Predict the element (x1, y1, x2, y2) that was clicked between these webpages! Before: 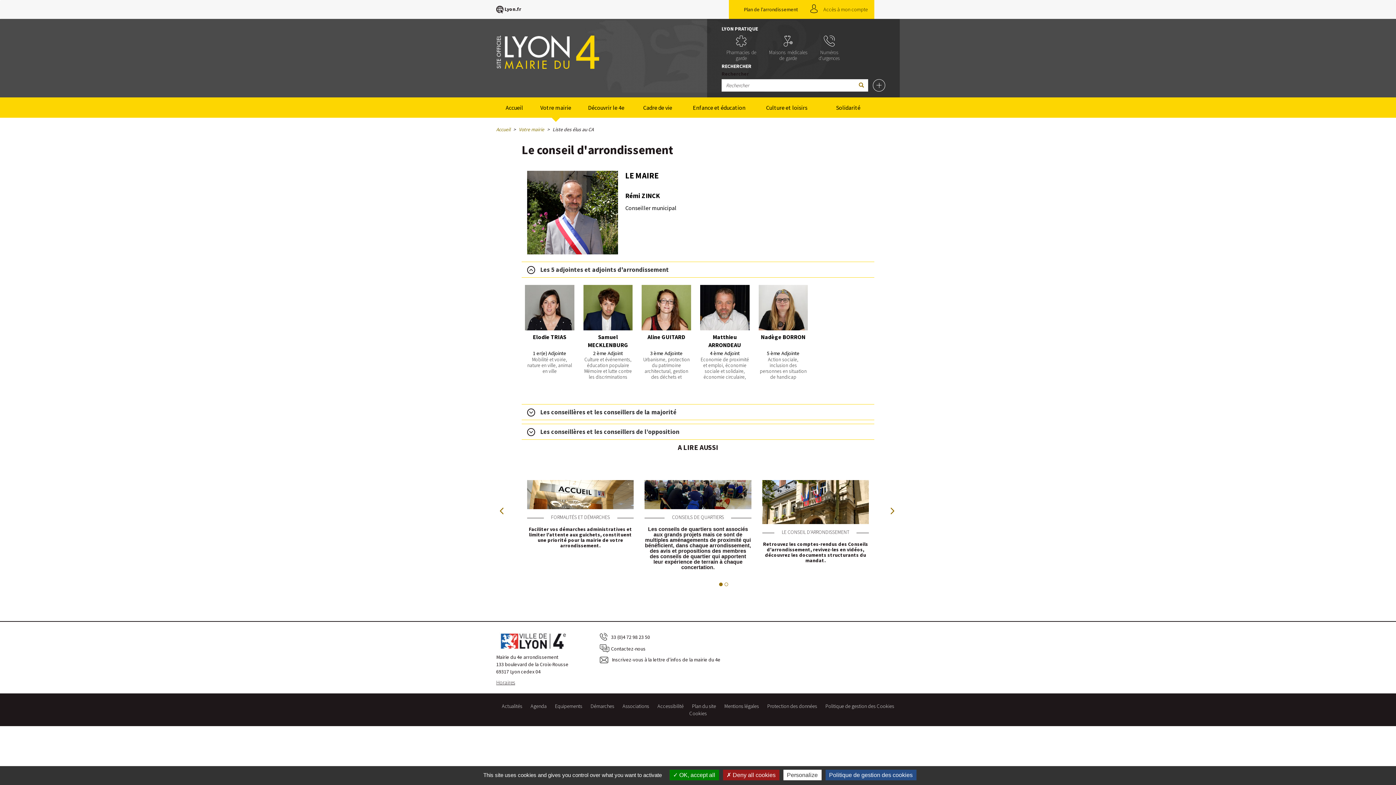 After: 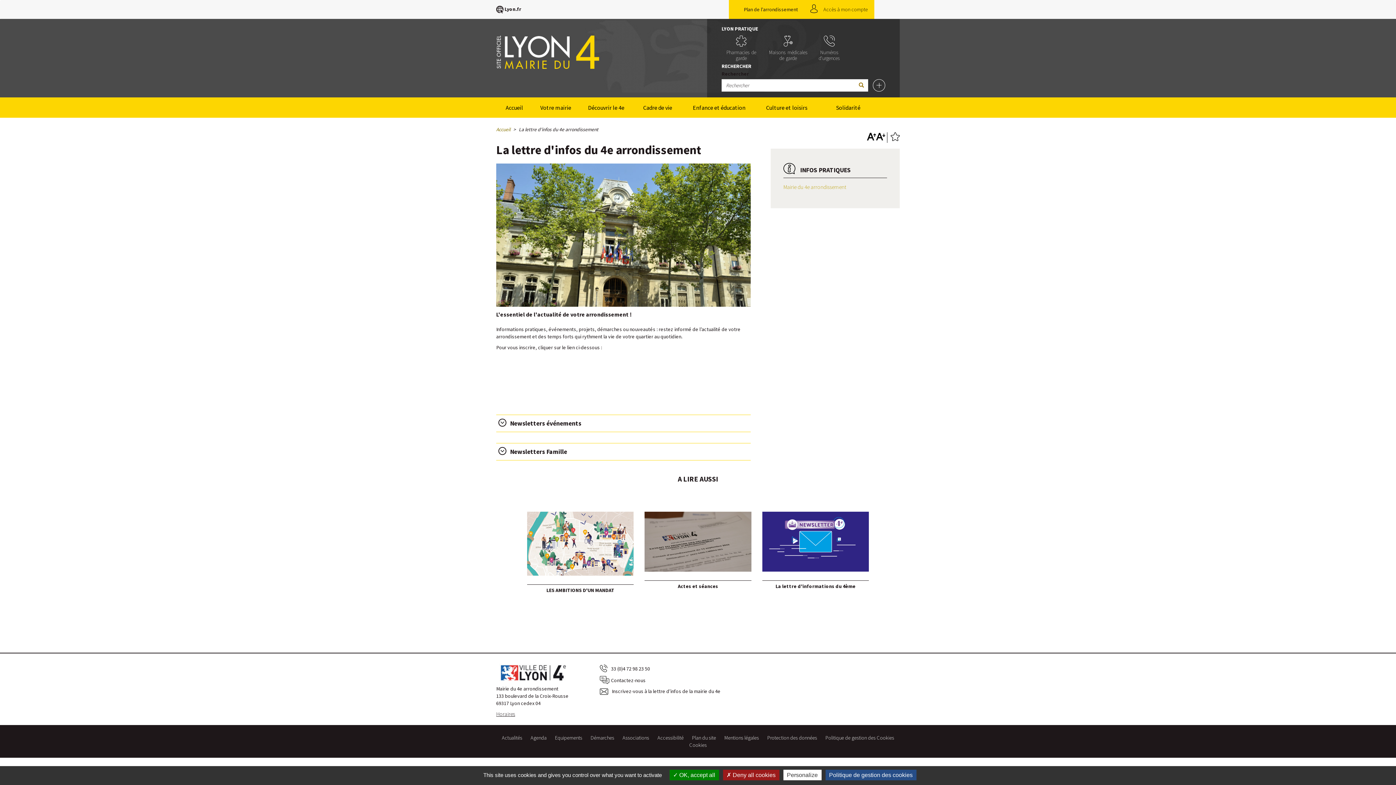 Action: label: Inscrivez-vous à la lettre d'infos de la mairie du 4e bbox: (600, 656, 720, 663)